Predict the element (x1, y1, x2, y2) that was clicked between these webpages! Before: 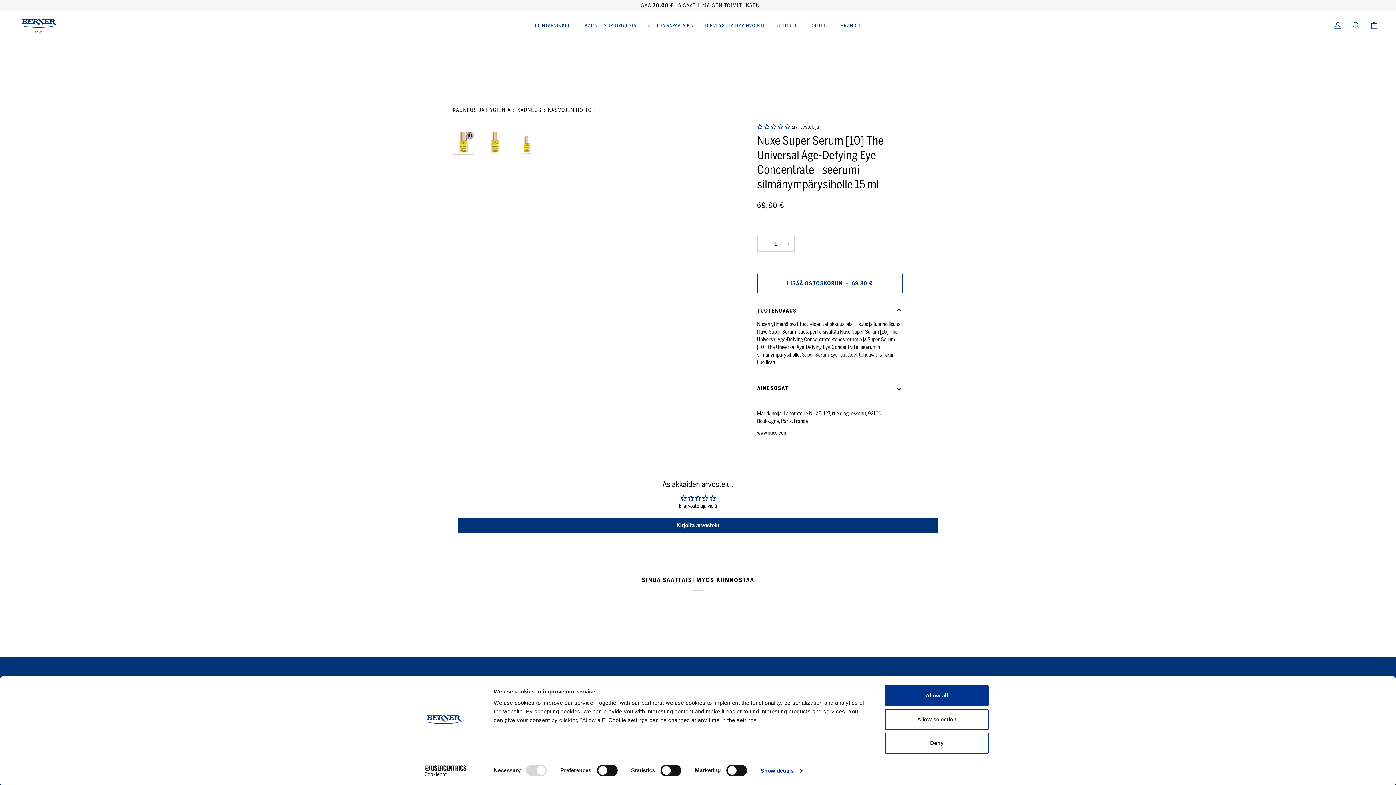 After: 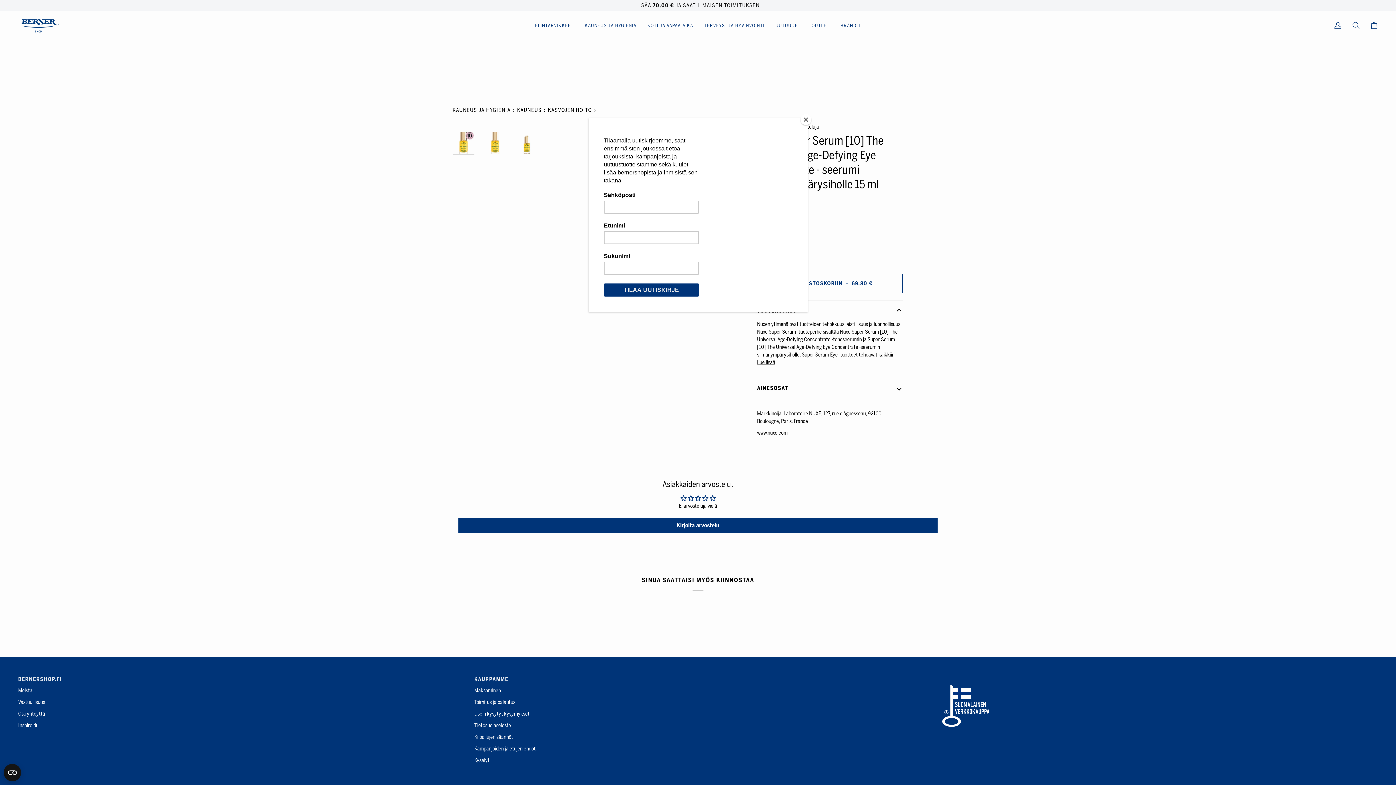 Action: label: Deny bbox: (885, 733, 989, 754)